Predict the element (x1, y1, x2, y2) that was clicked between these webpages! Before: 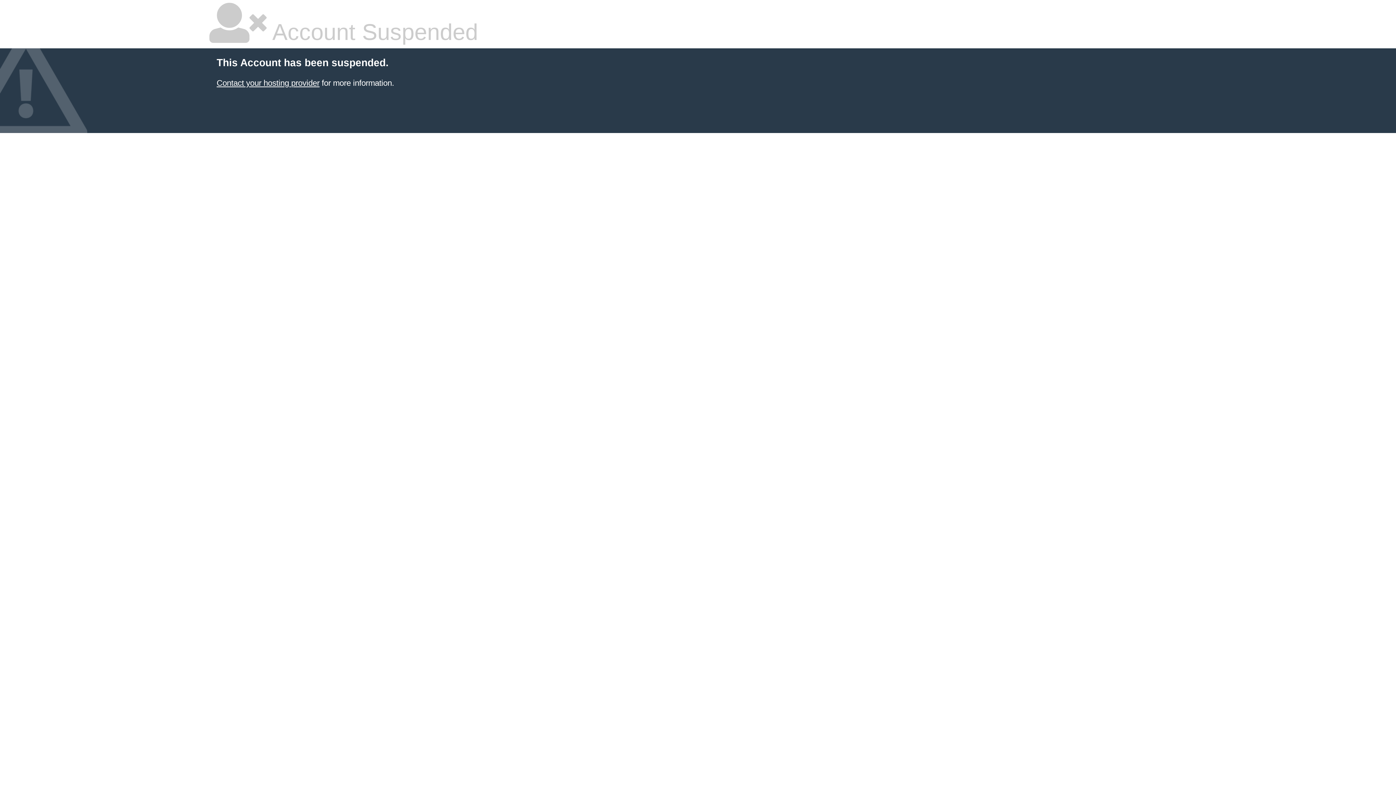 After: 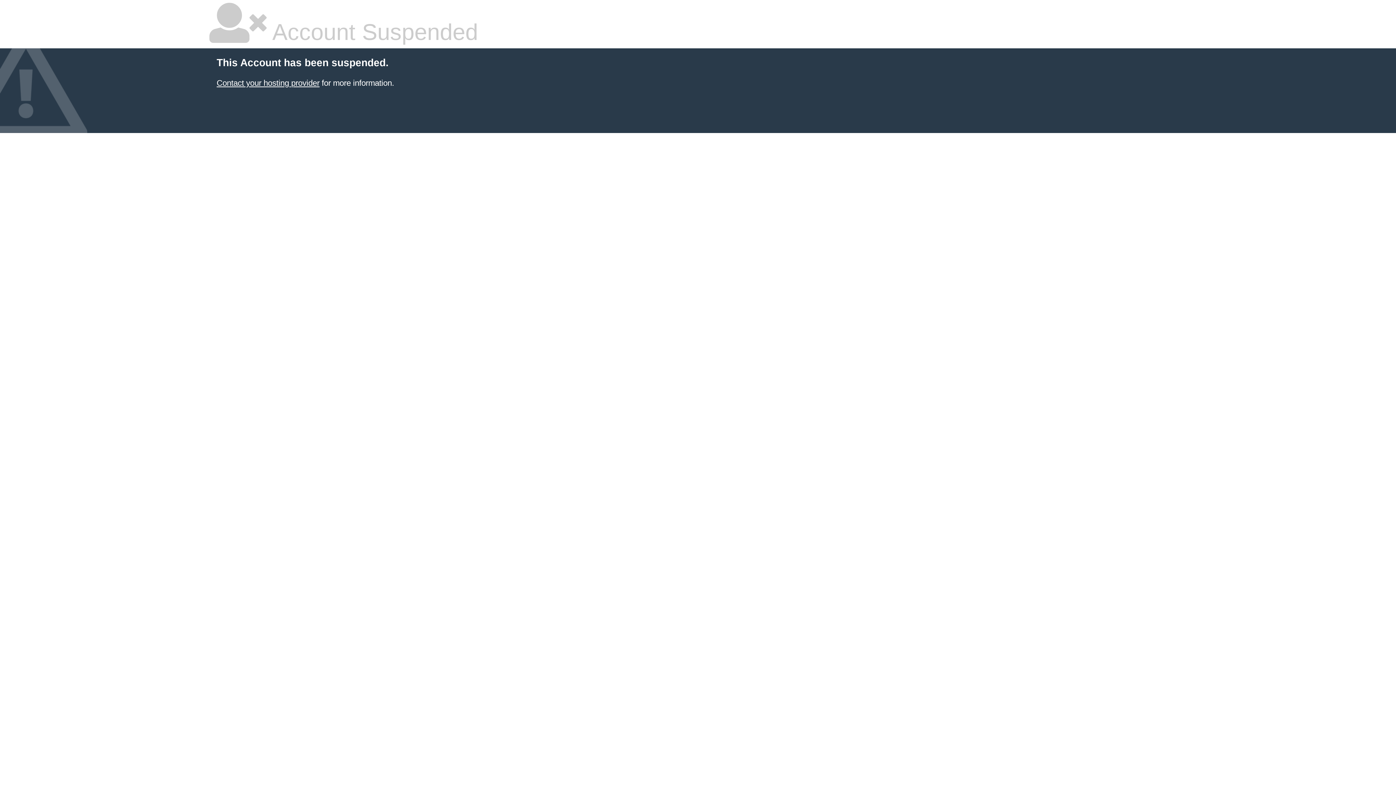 Action: bbox: (216, 78, 319, 87) label: Contact your hosting provider